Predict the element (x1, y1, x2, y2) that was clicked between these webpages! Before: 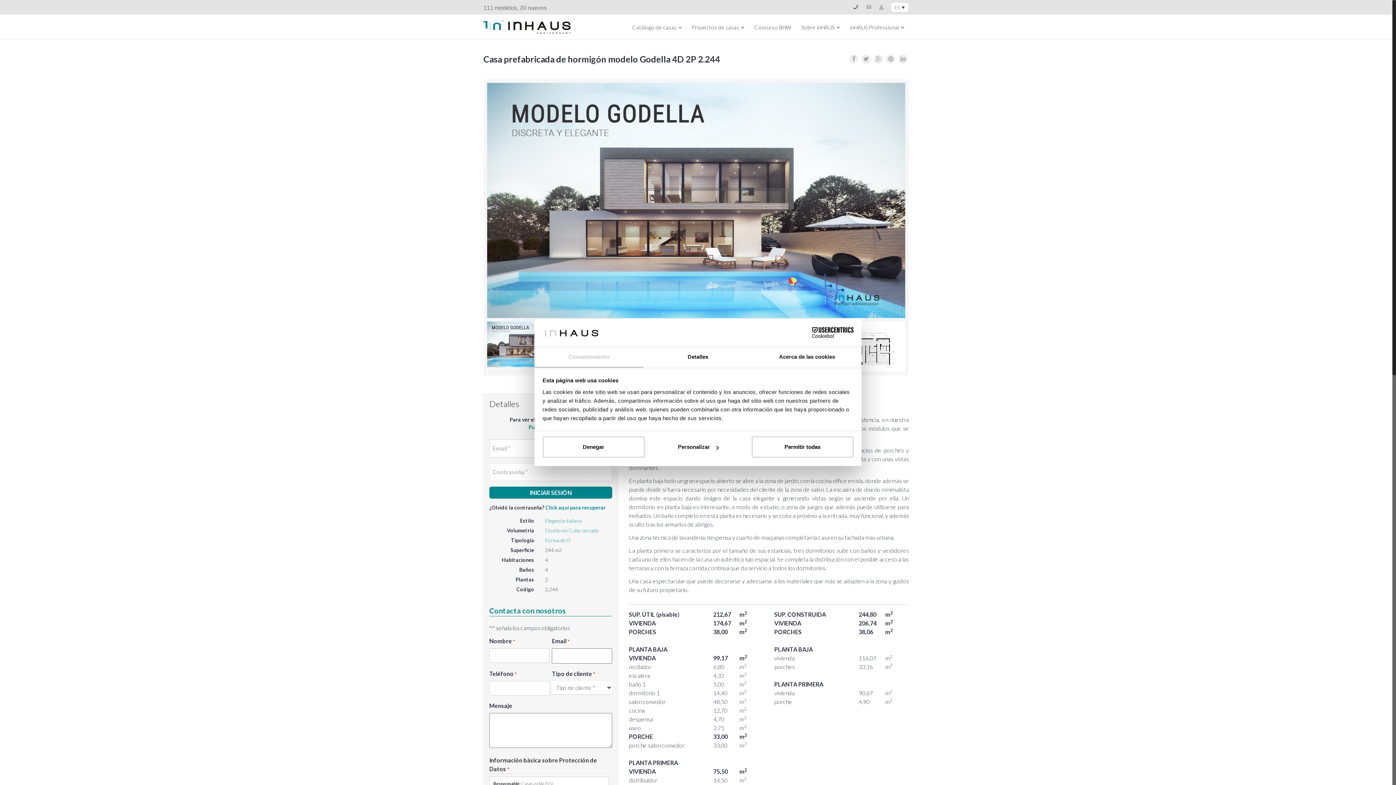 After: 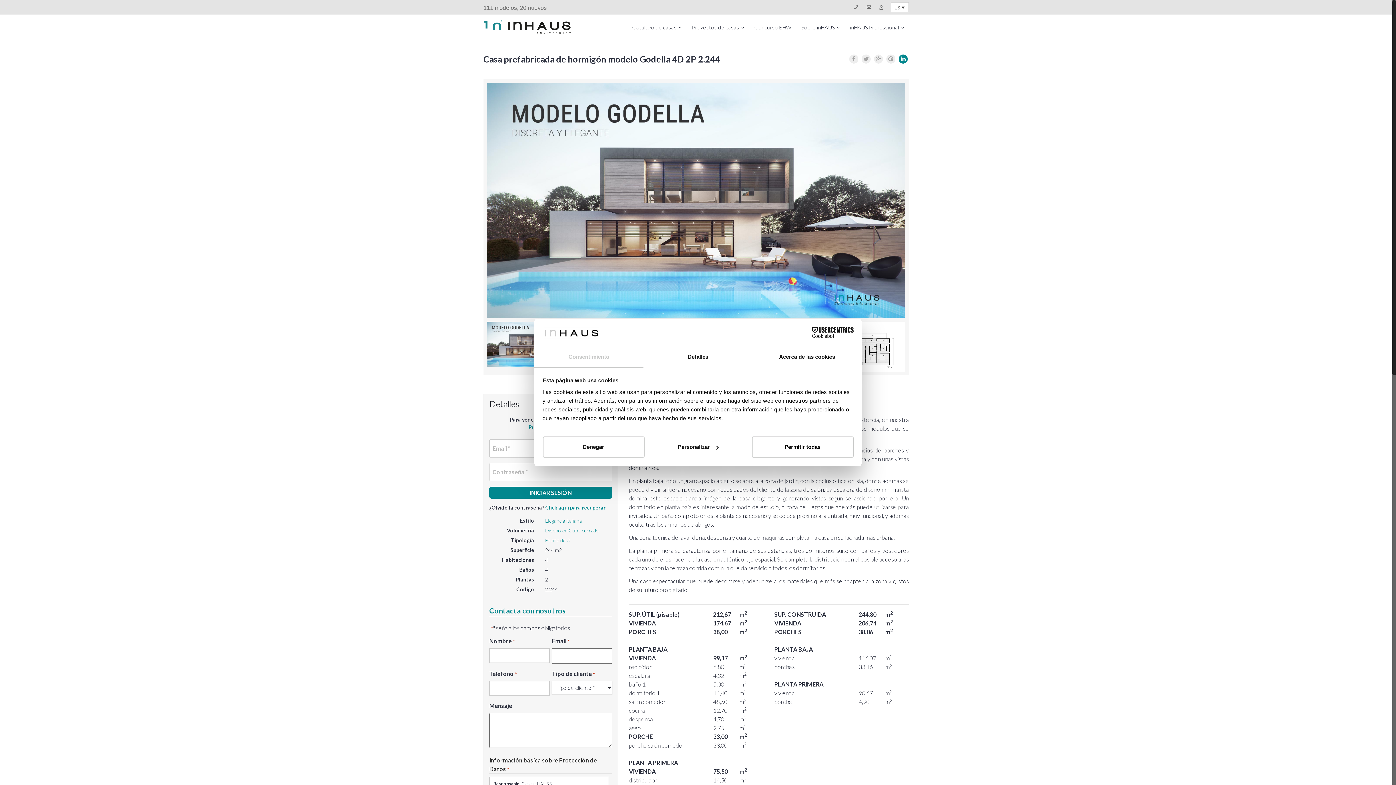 Action: bbox: (898, 54, 908, 63)